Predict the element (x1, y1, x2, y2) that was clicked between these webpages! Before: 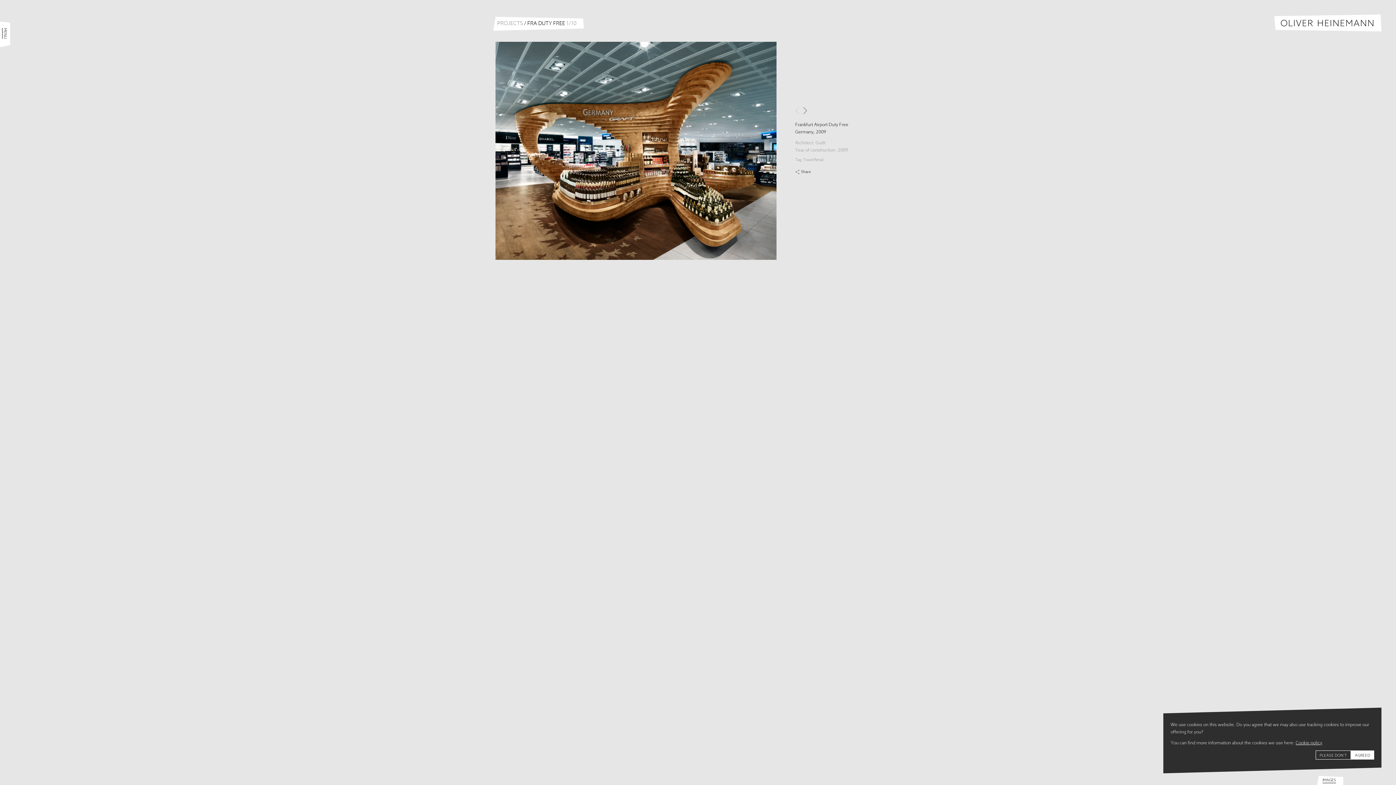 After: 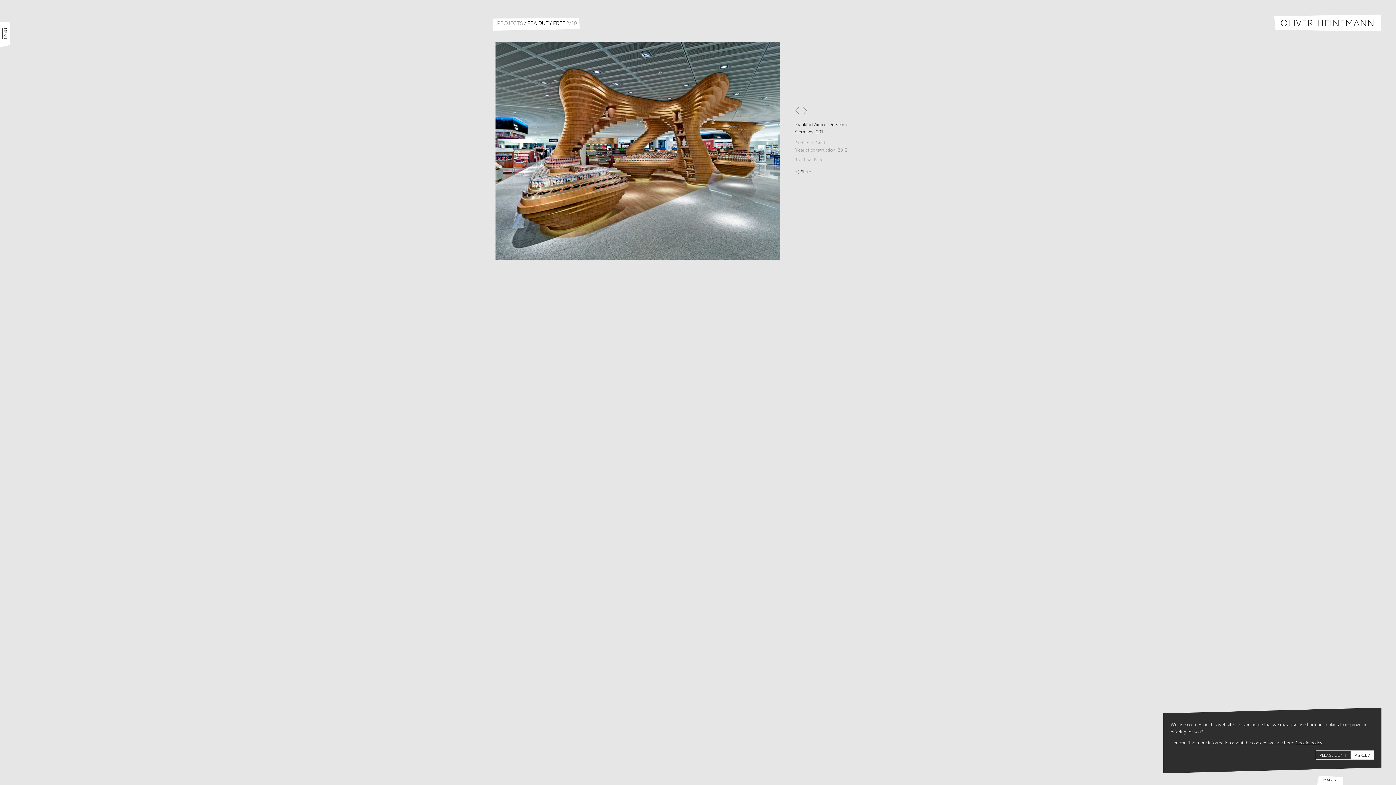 Action: label: next> bbox: (803, 107, 807, 114)